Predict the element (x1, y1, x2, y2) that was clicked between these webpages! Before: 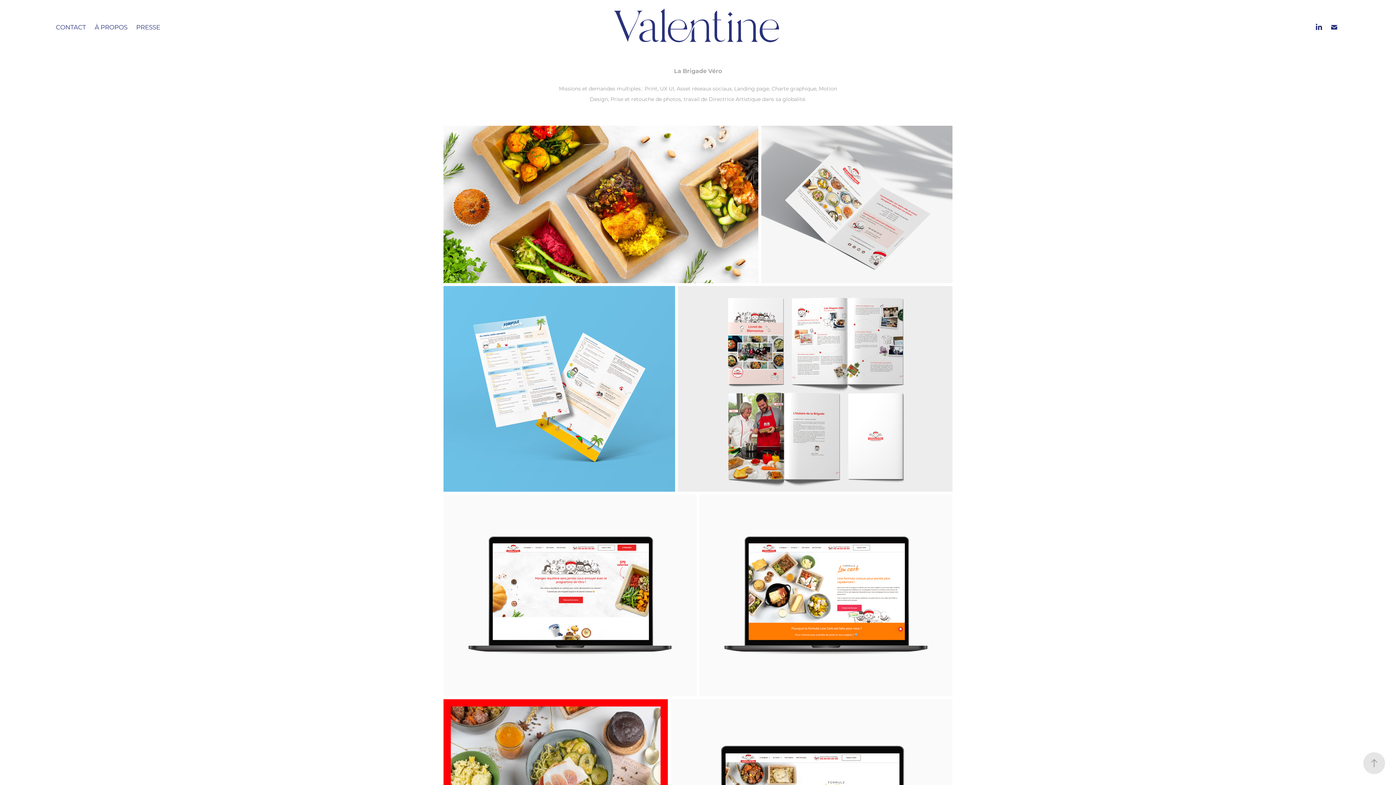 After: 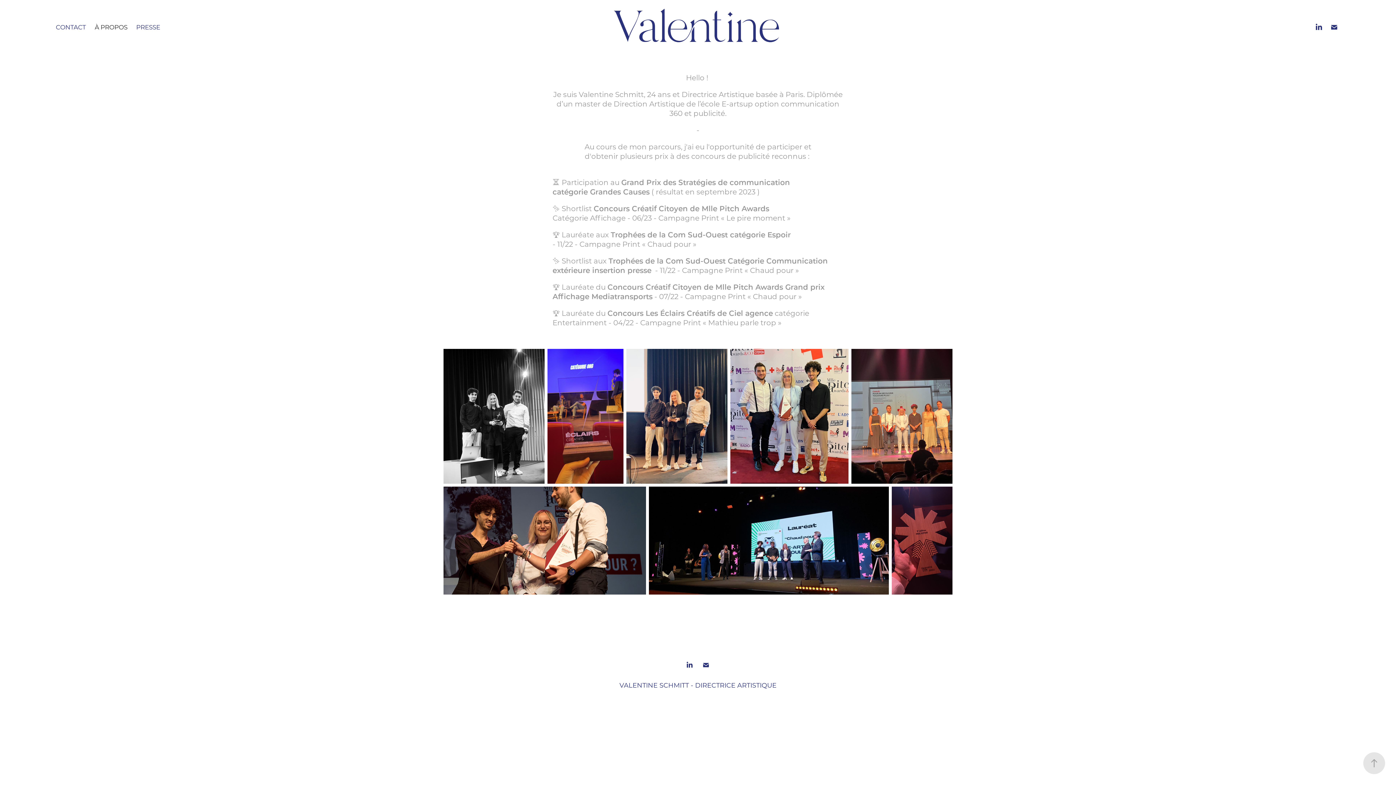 Action: bbox: (94, 22, 127, 30) label: À PROPOS